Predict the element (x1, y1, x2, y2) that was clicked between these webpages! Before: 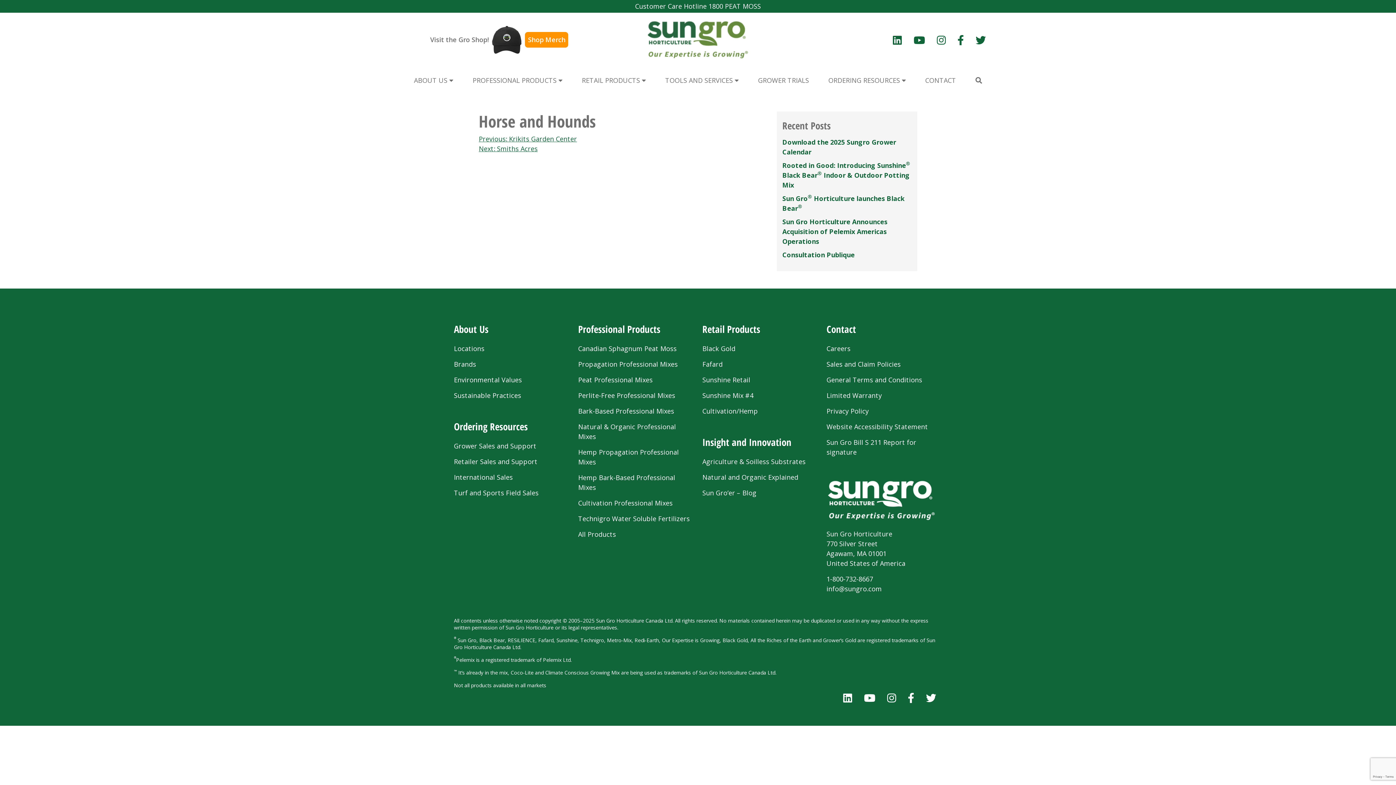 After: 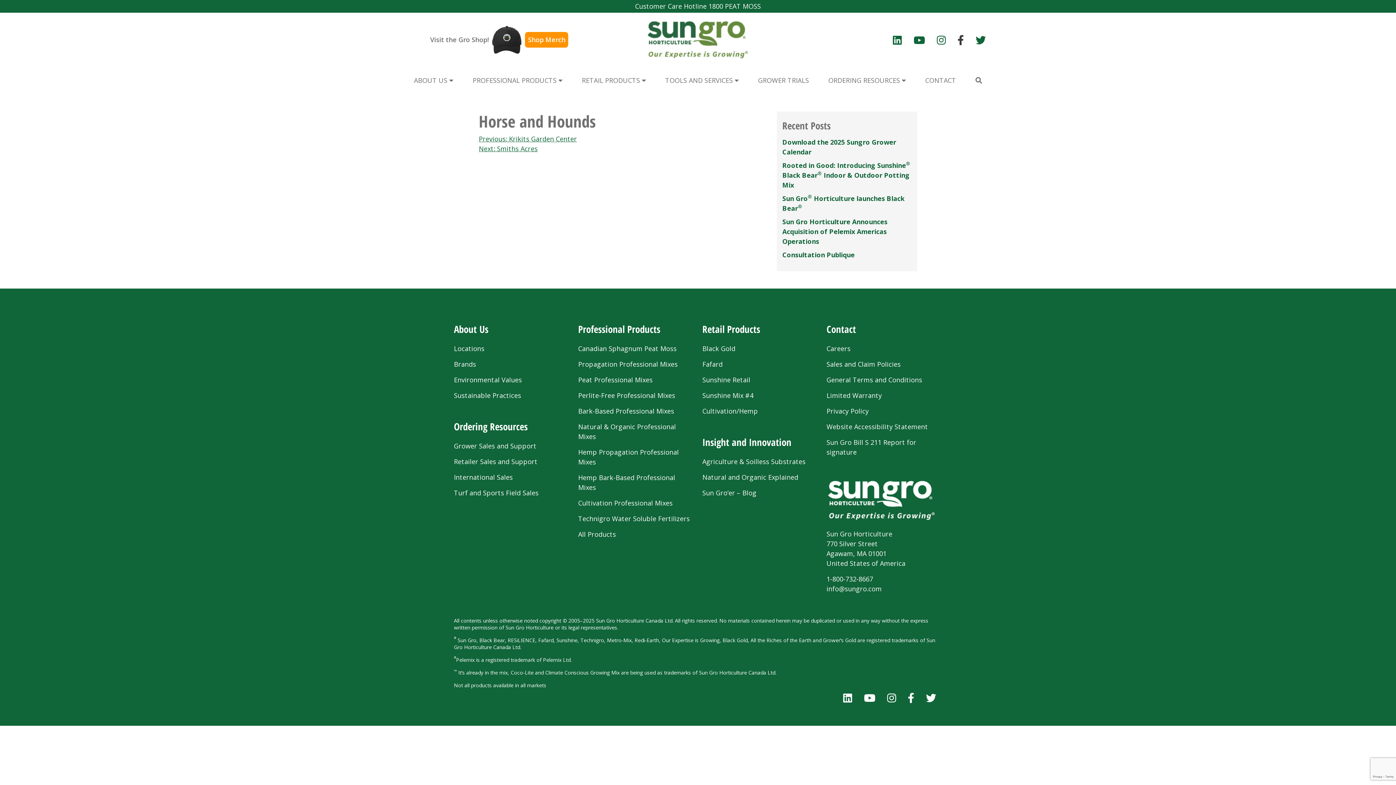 Action: bbox: (951, 29, 970, 50)